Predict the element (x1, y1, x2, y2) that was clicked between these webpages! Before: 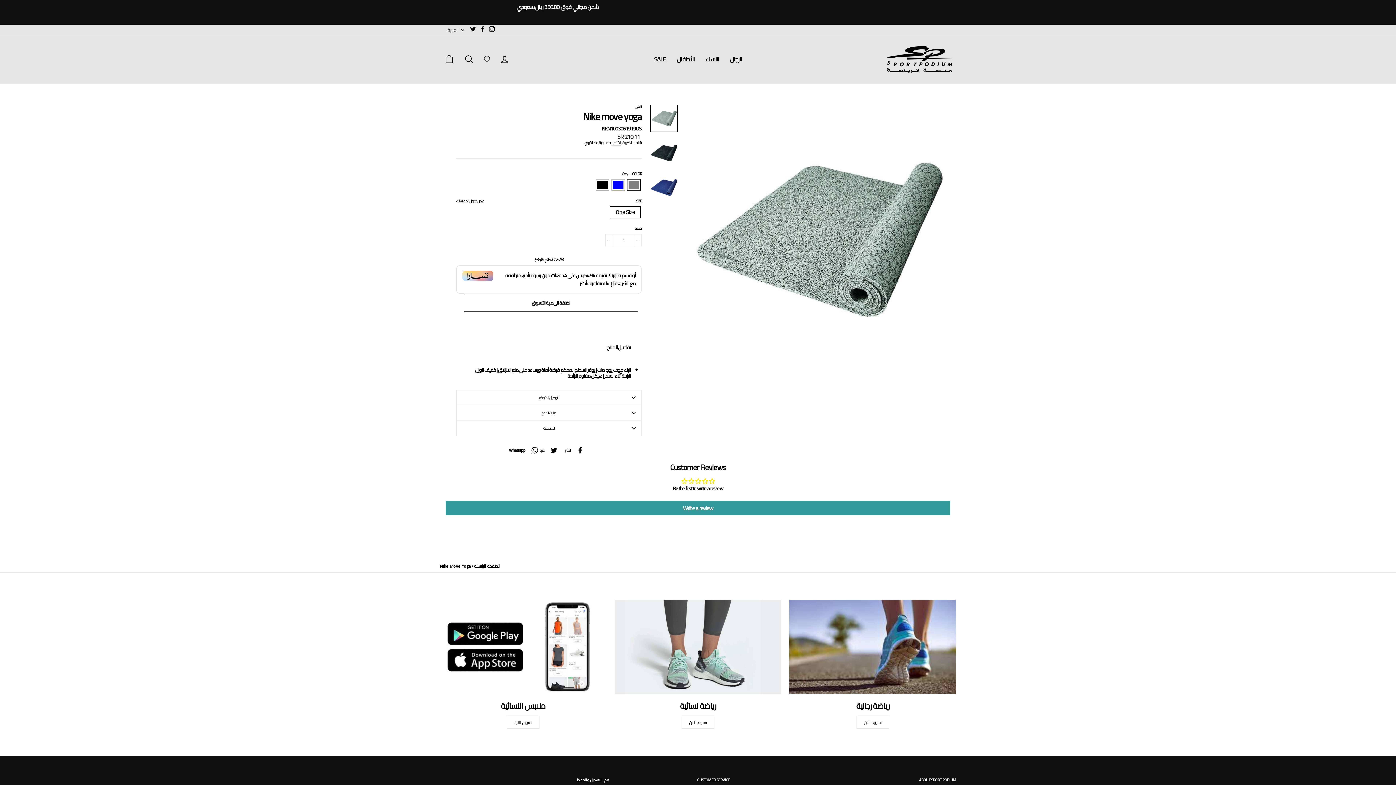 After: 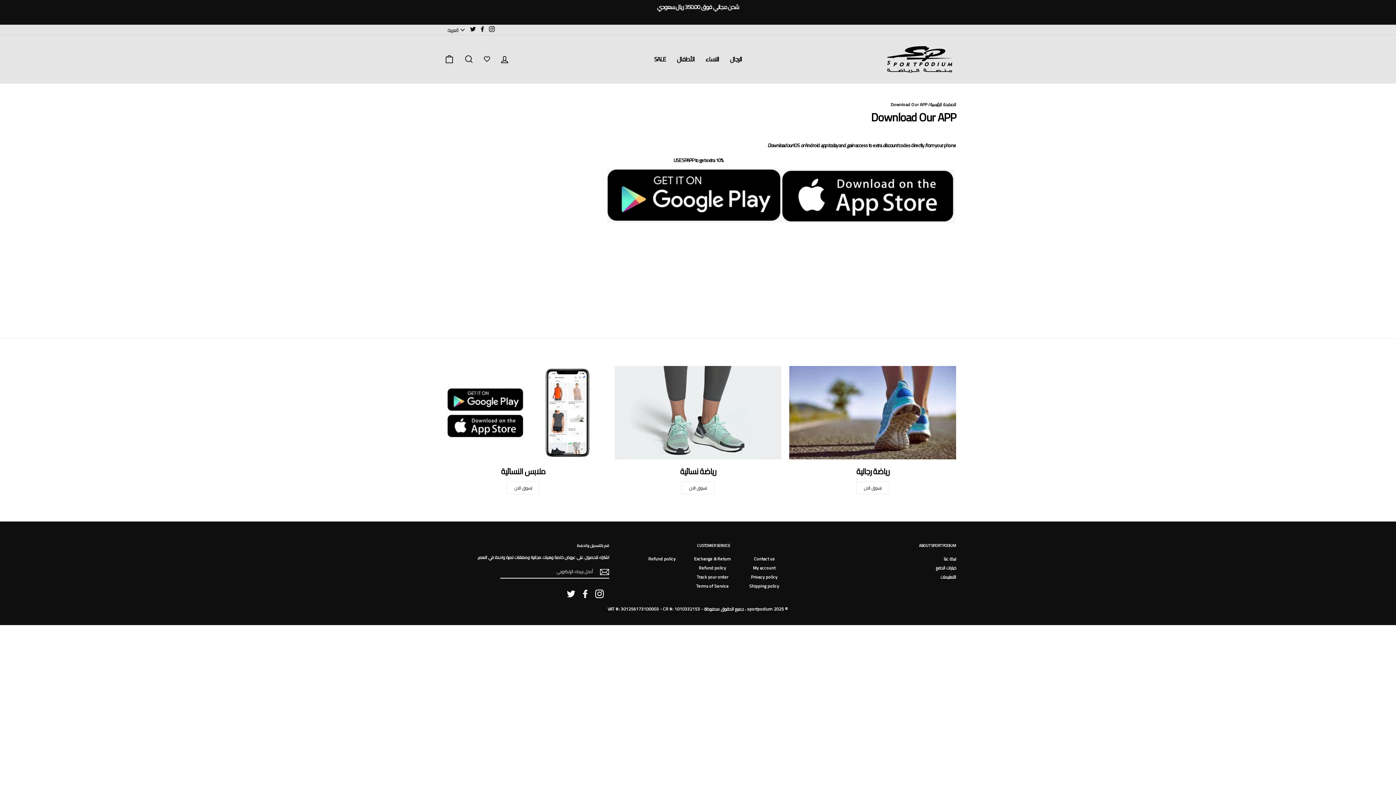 Action: bbox: (440, 600, 606, 694) label: الترويج على مستوى الموقع